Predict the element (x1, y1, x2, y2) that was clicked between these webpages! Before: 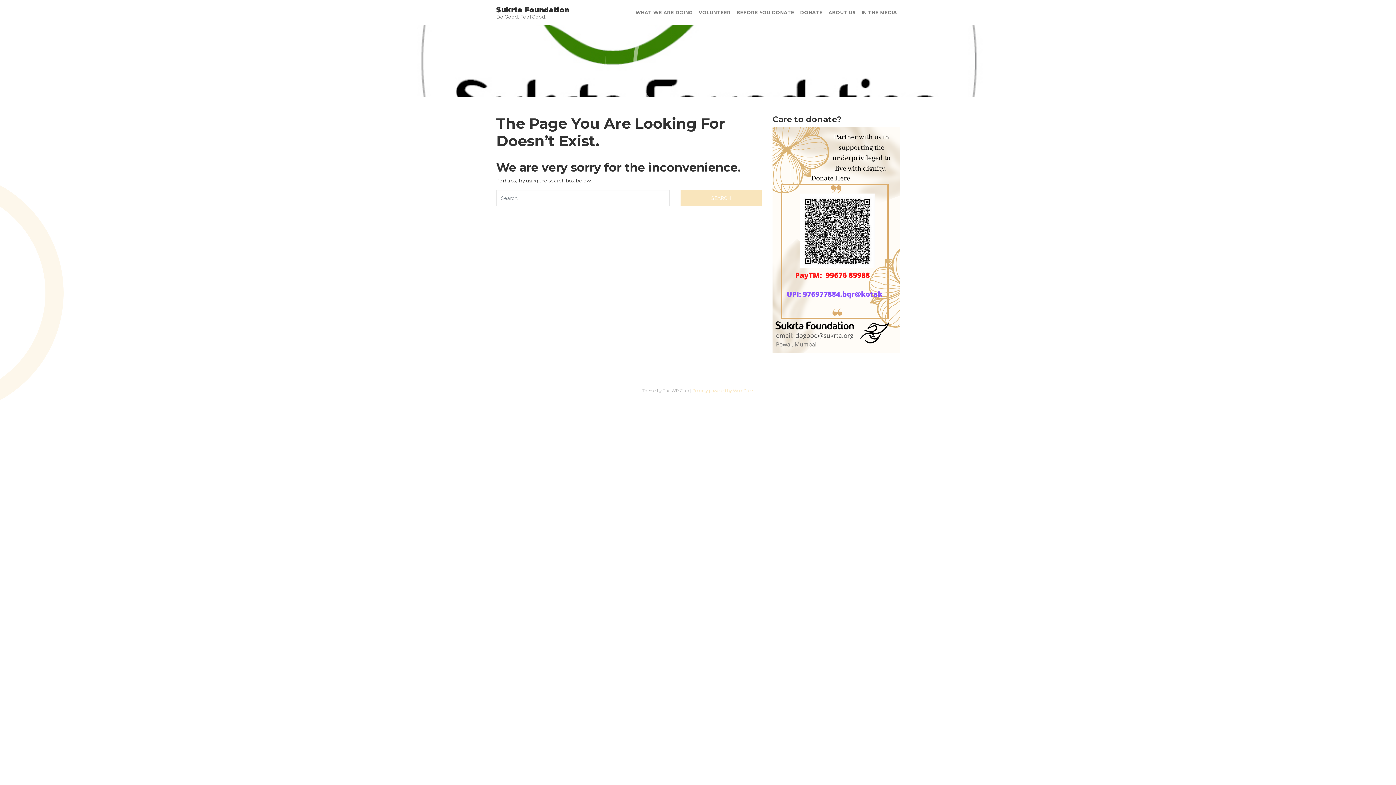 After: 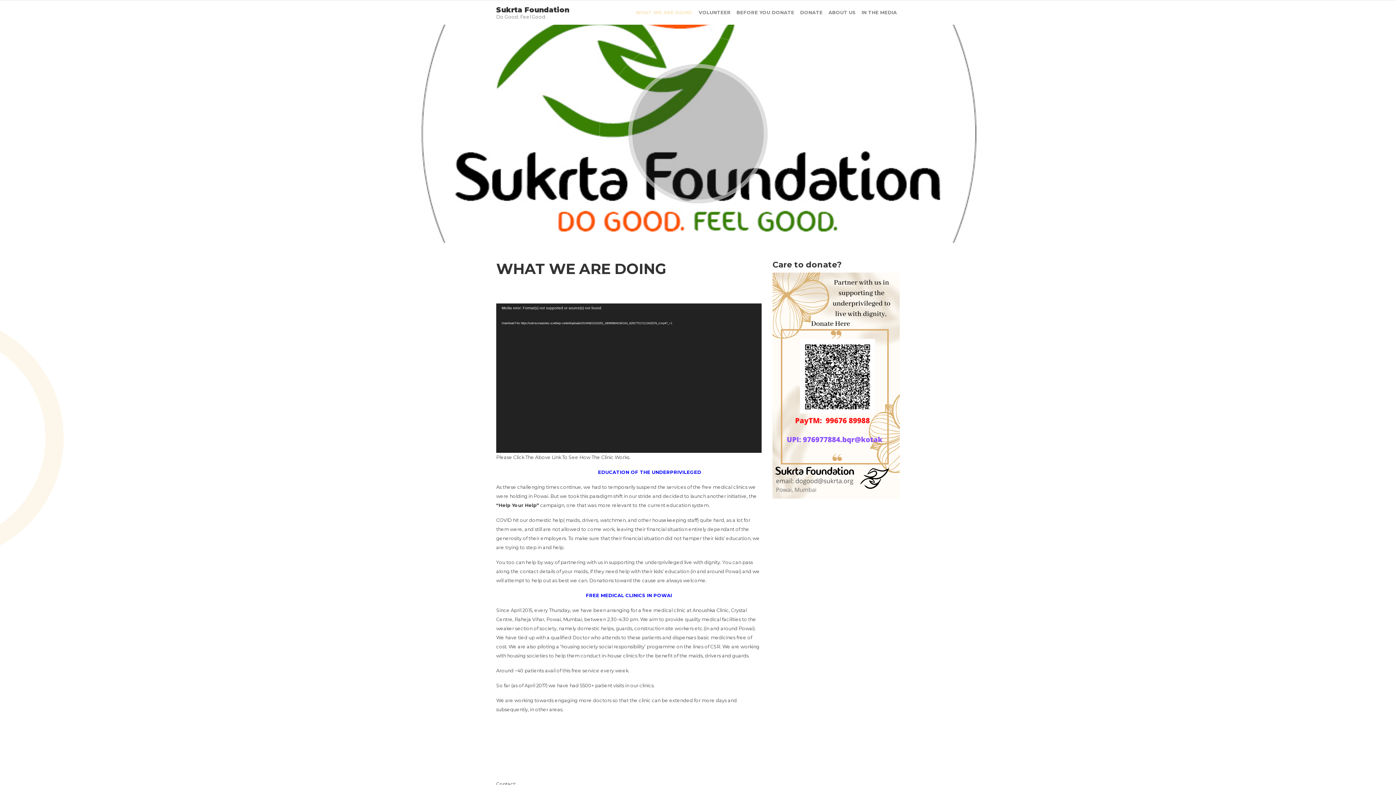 Action: label: WHAT WE ARE DOING bbox: (632, 6, 696, 18)